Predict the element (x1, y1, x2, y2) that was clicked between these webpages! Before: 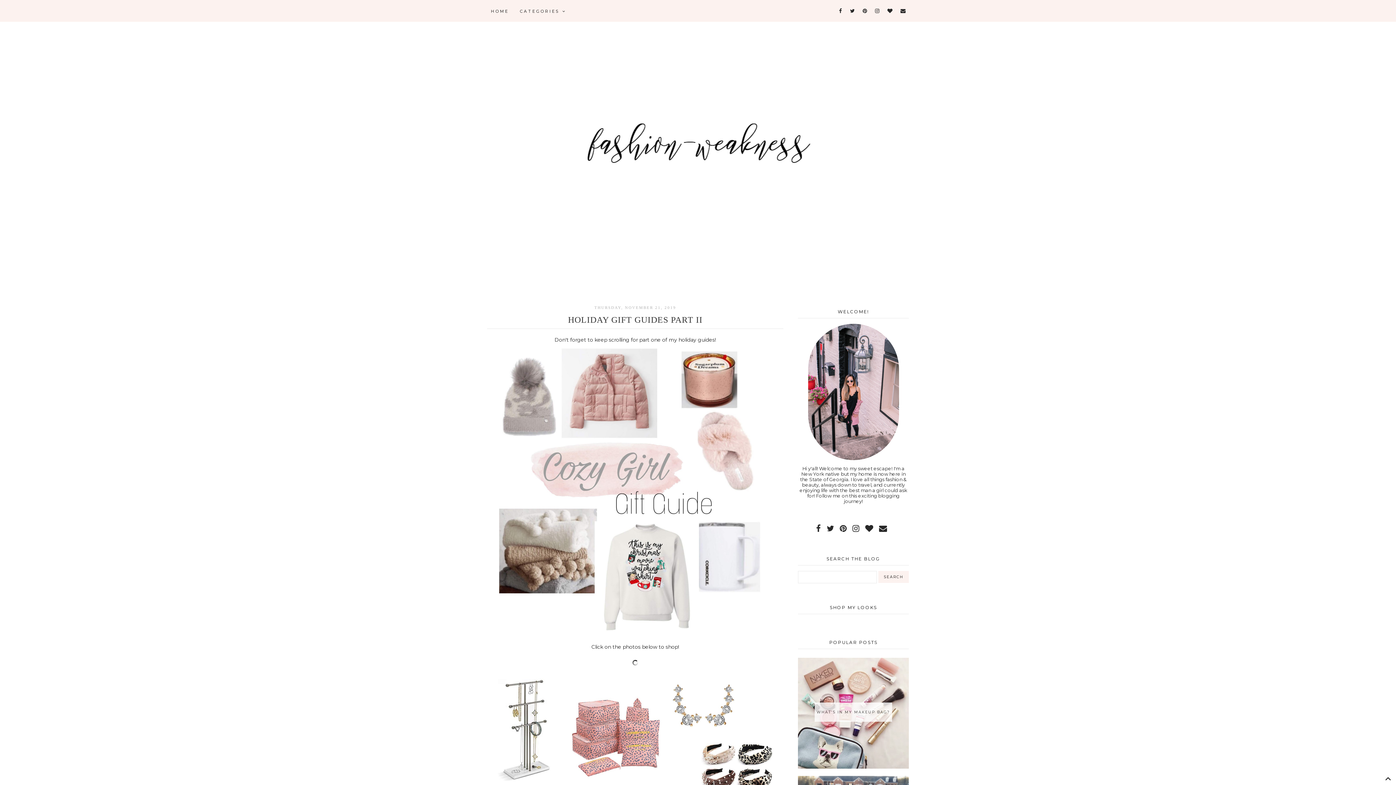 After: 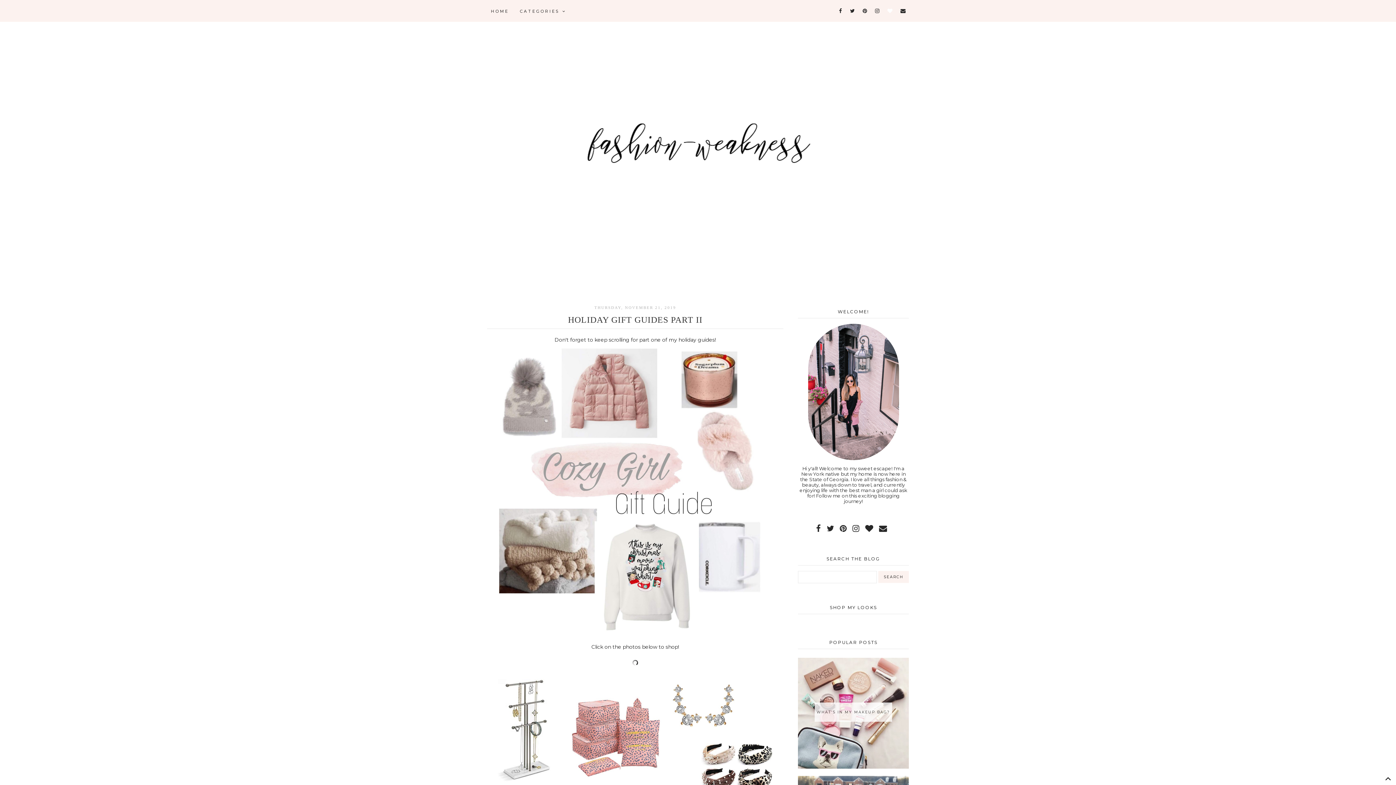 Action: bbox: (885, 3, 896, 18)